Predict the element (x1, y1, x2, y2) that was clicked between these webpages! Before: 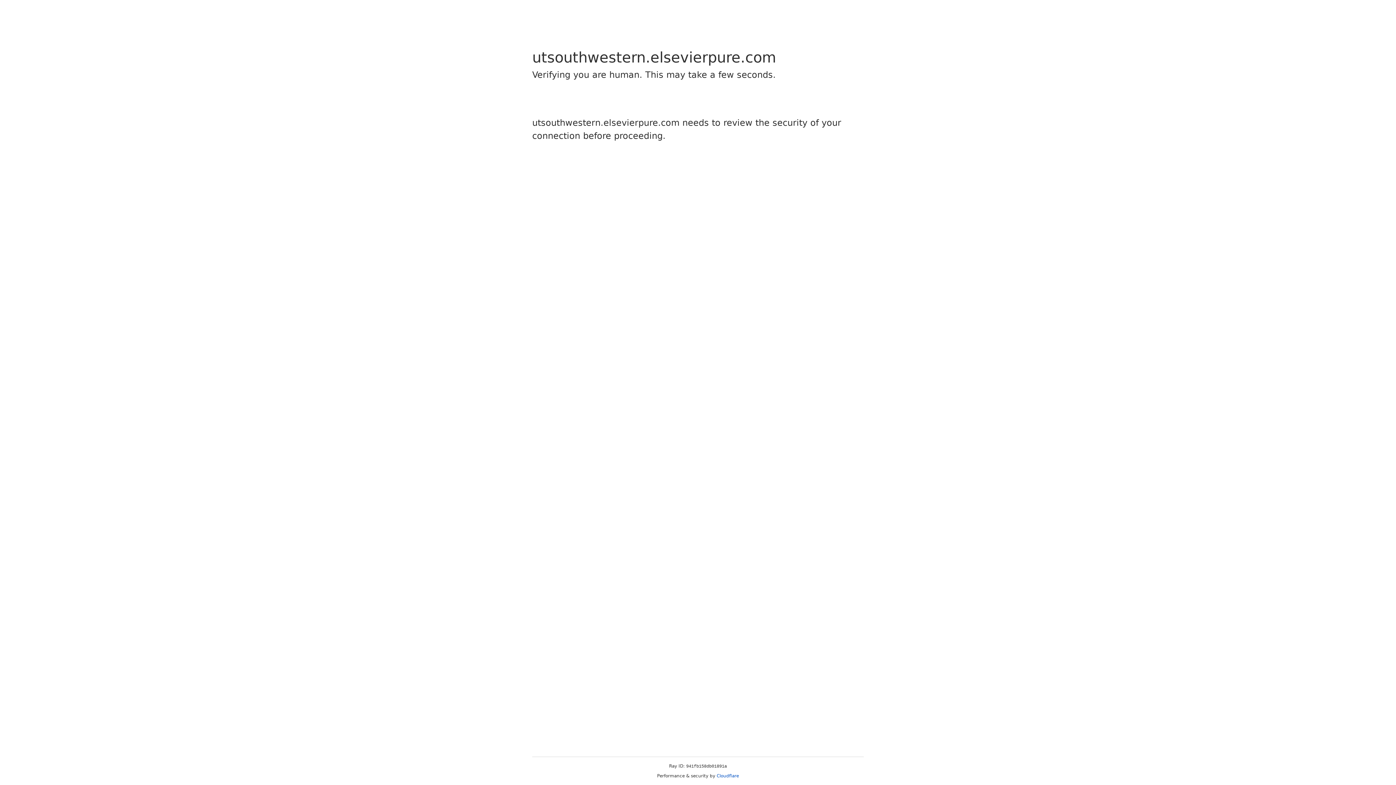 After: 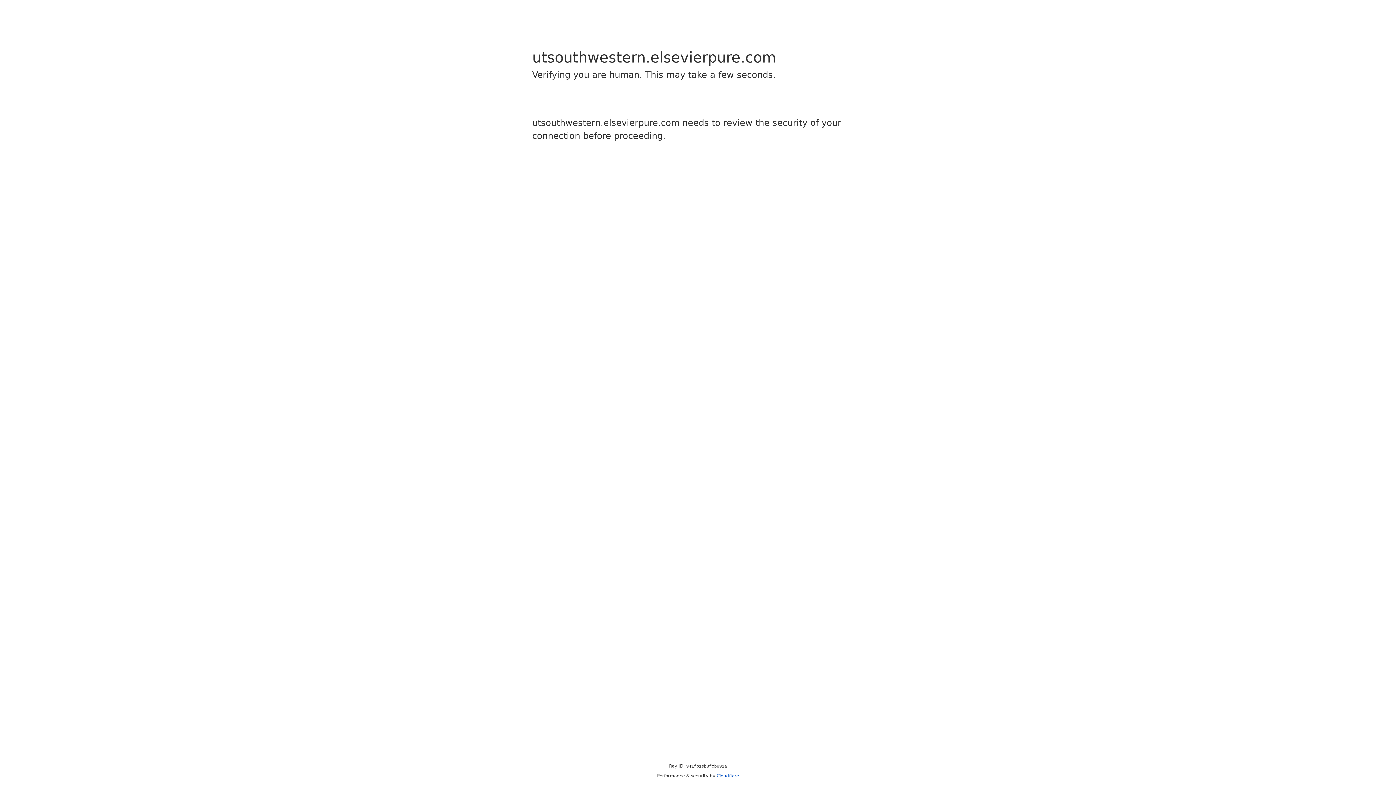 Action: bbox: (716, 773, 739, 778) label: Cloudflare